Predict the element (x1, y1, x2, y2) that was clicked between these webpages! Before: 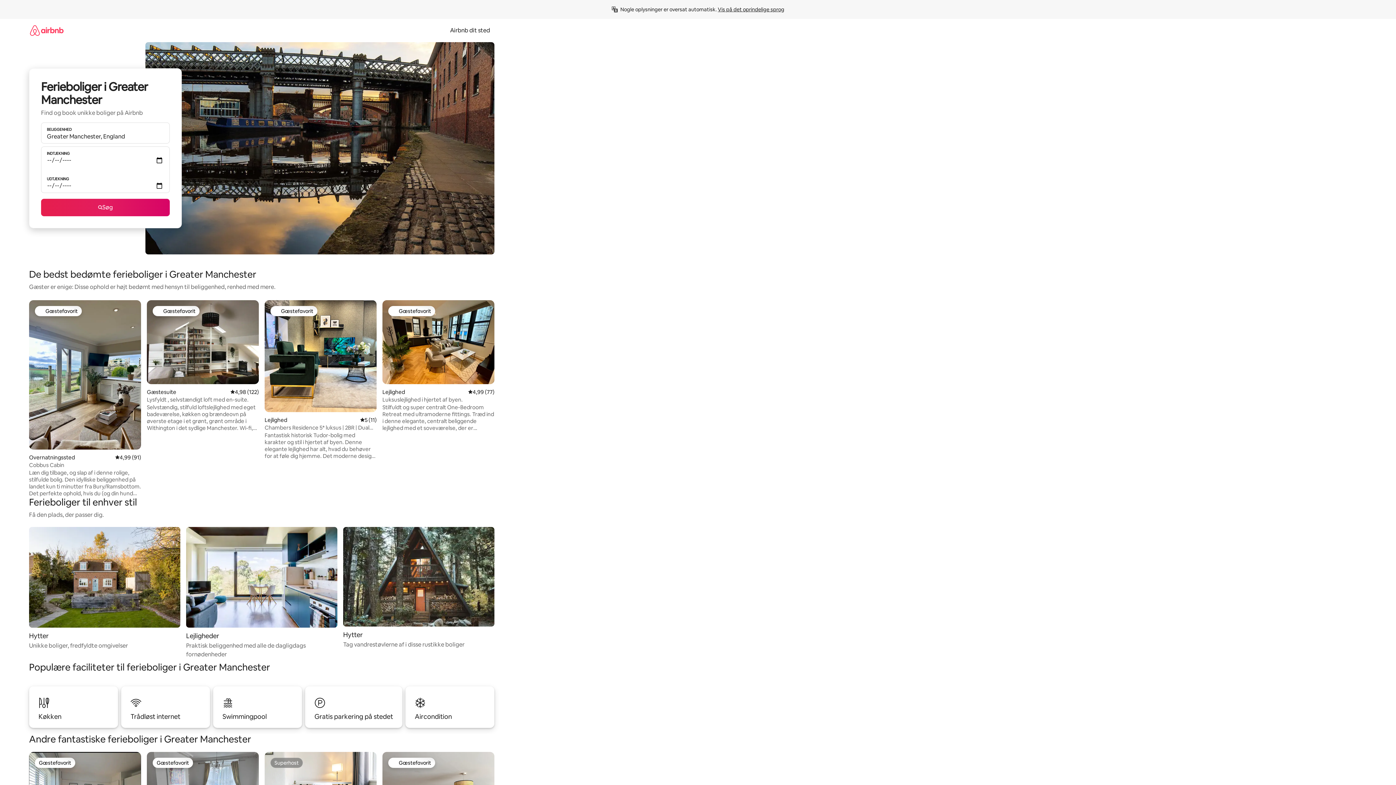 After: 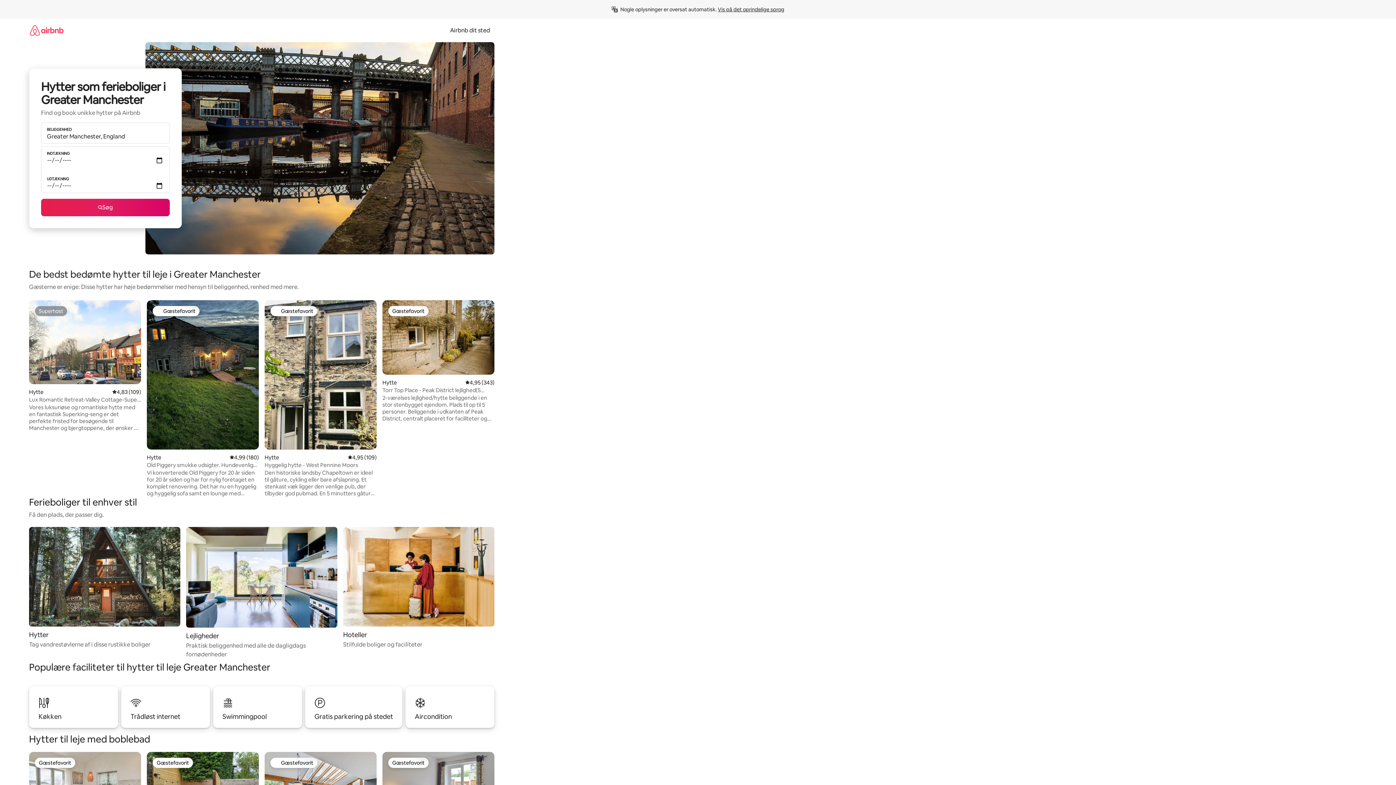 Action: label: Hytter

Unikke boliger, fredfyldte omgivelser bbox: (29, 527, 180, 650)